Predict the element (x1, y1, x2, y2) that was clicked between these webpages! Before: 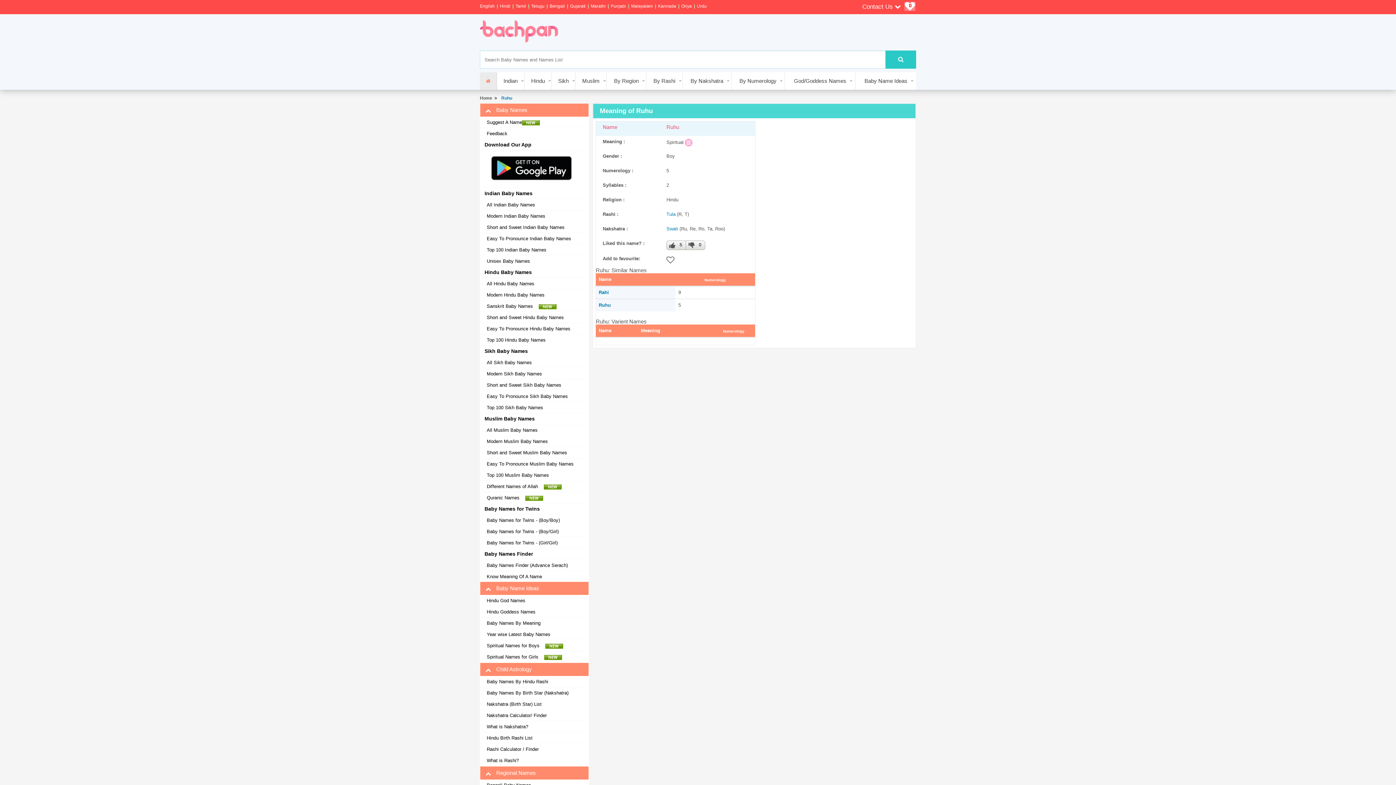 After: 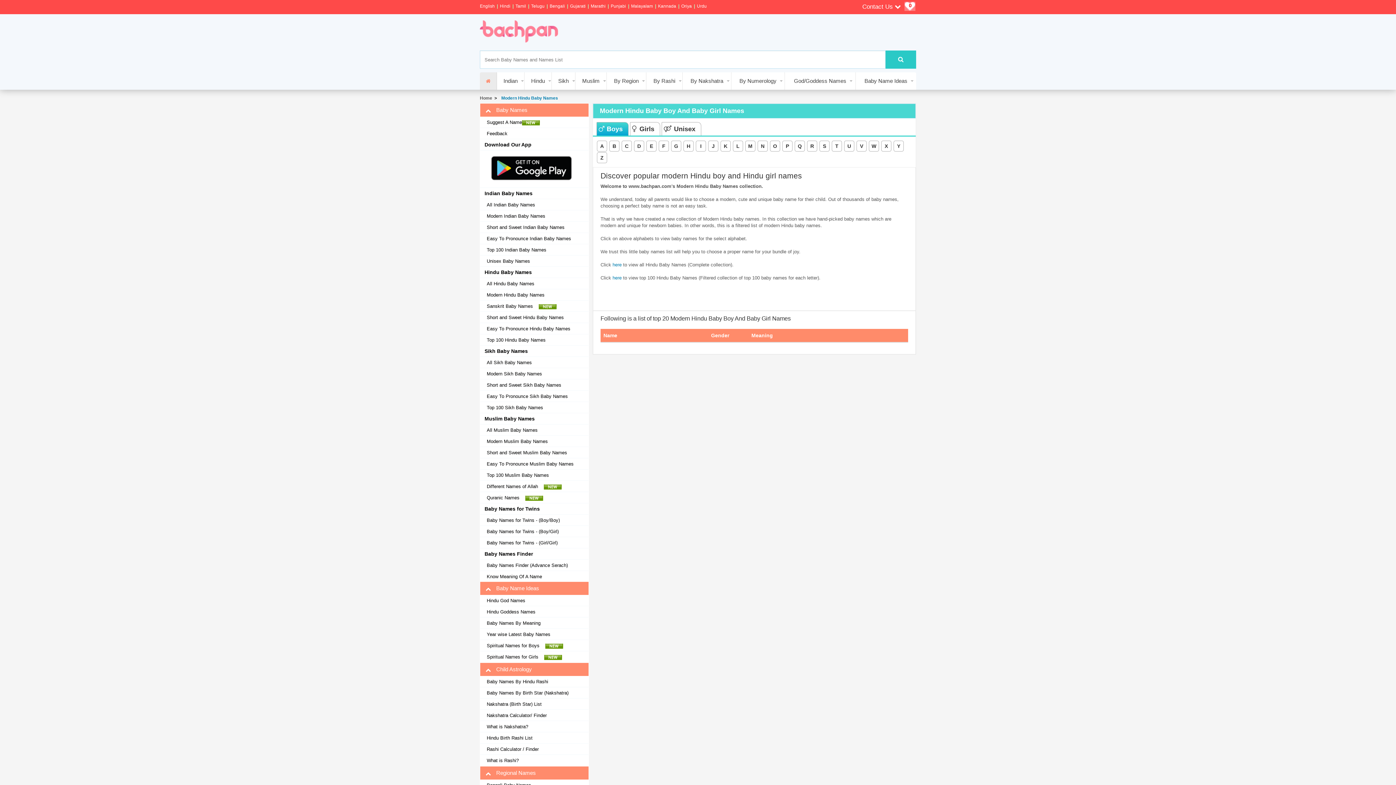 Action: bbox: (484, 292, 544, 298) label: Modern Hindu Baby Names